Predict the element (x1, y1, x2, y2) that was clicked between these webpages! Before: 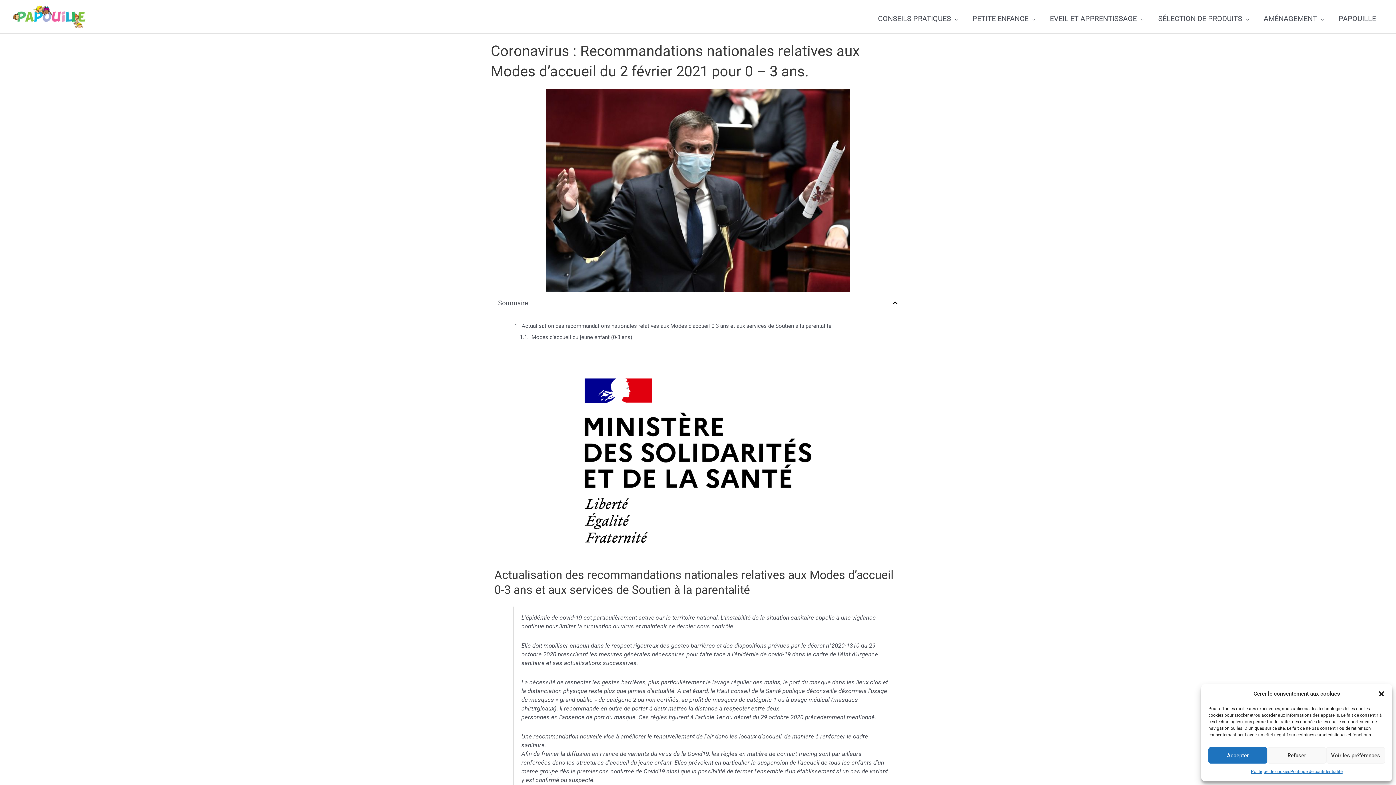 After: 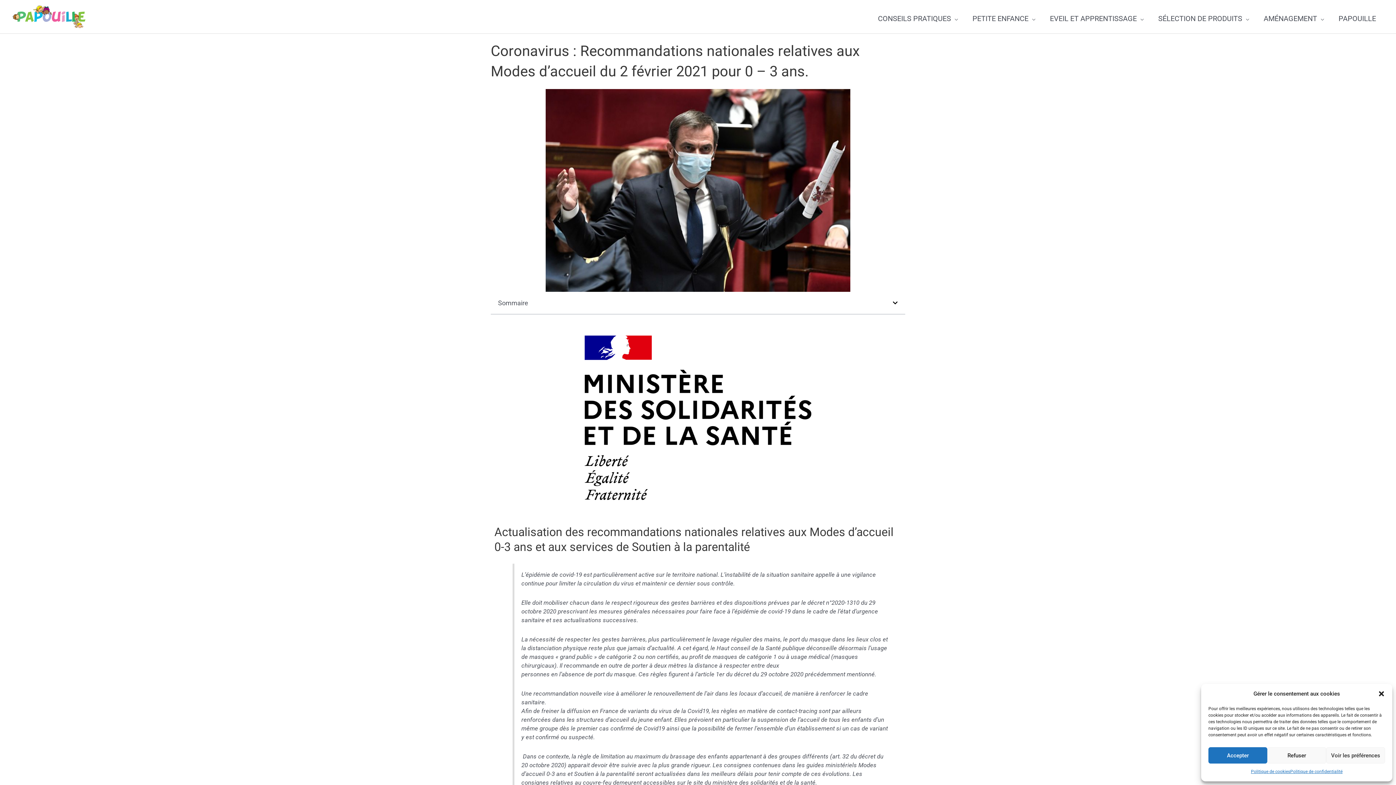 Action: bbox: (892, 300, 898, 305) label: Fermer la table des matières